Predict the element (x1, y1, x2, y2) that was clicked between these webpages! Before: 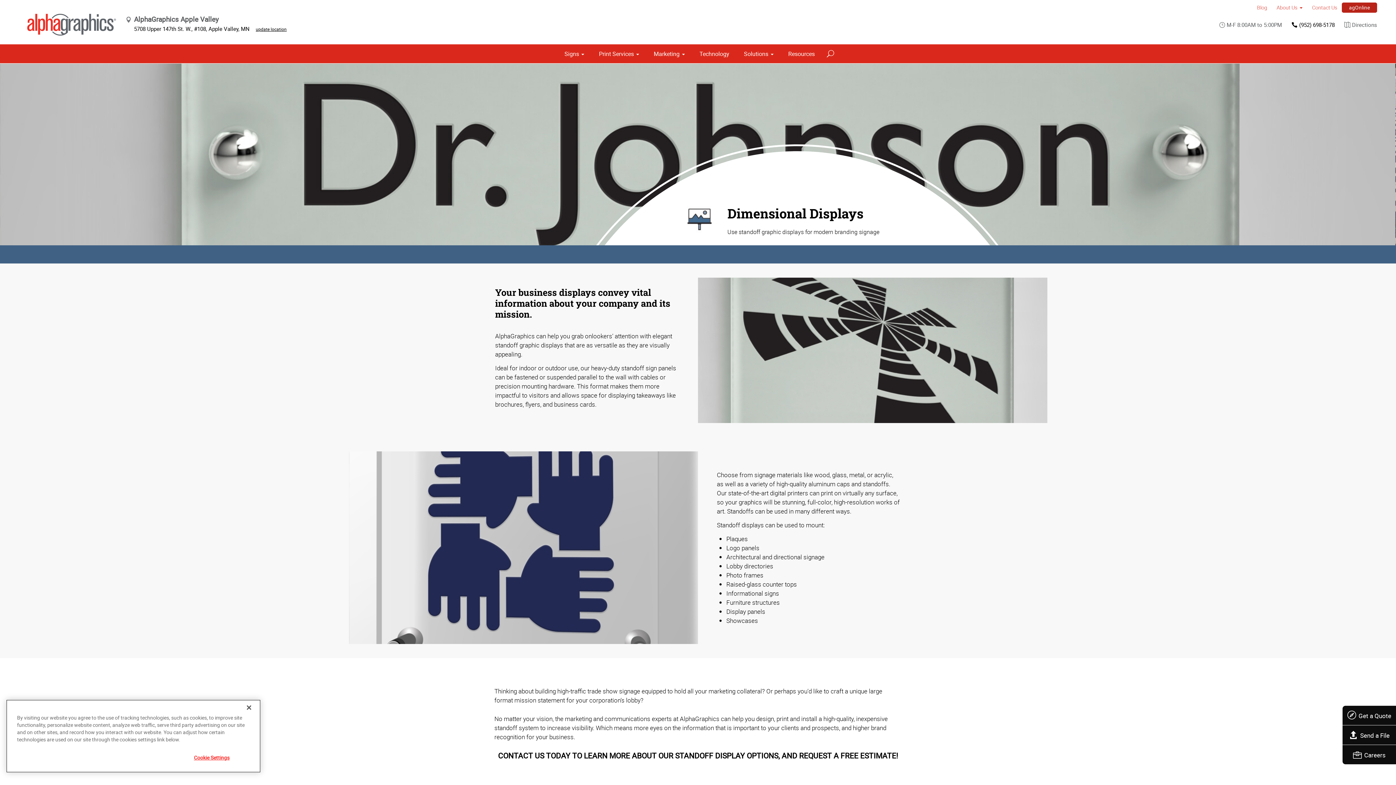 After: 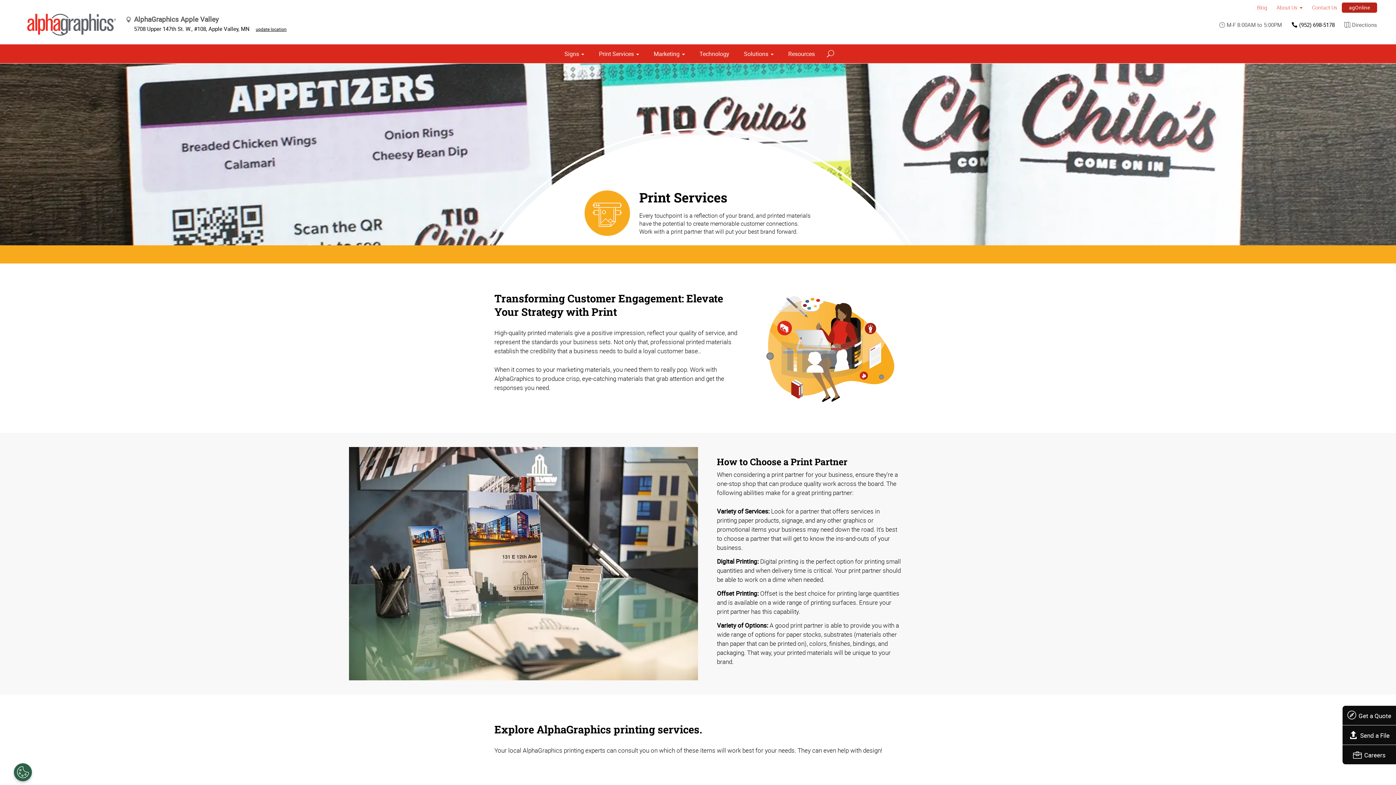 Action: label: Print Services bbox: (594, 44, 644, 63)